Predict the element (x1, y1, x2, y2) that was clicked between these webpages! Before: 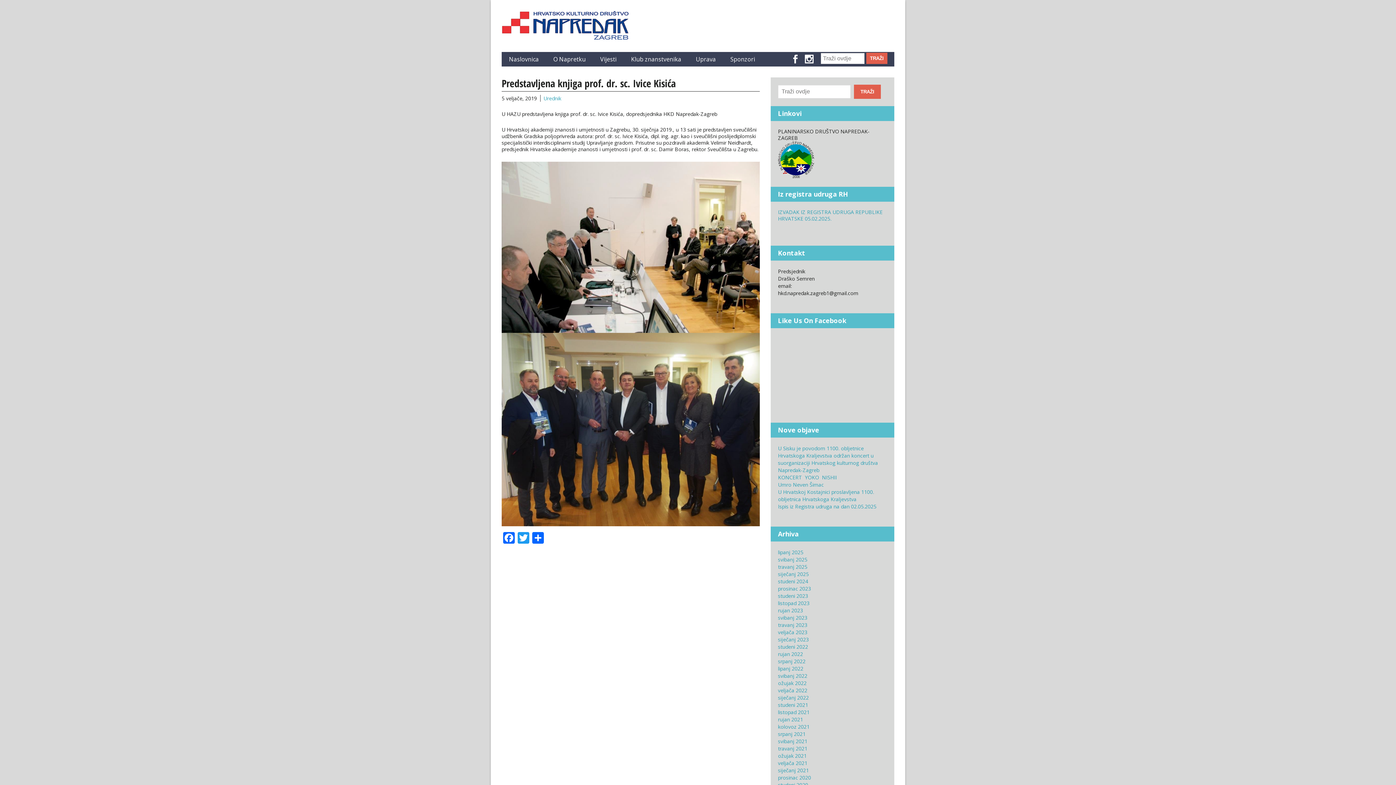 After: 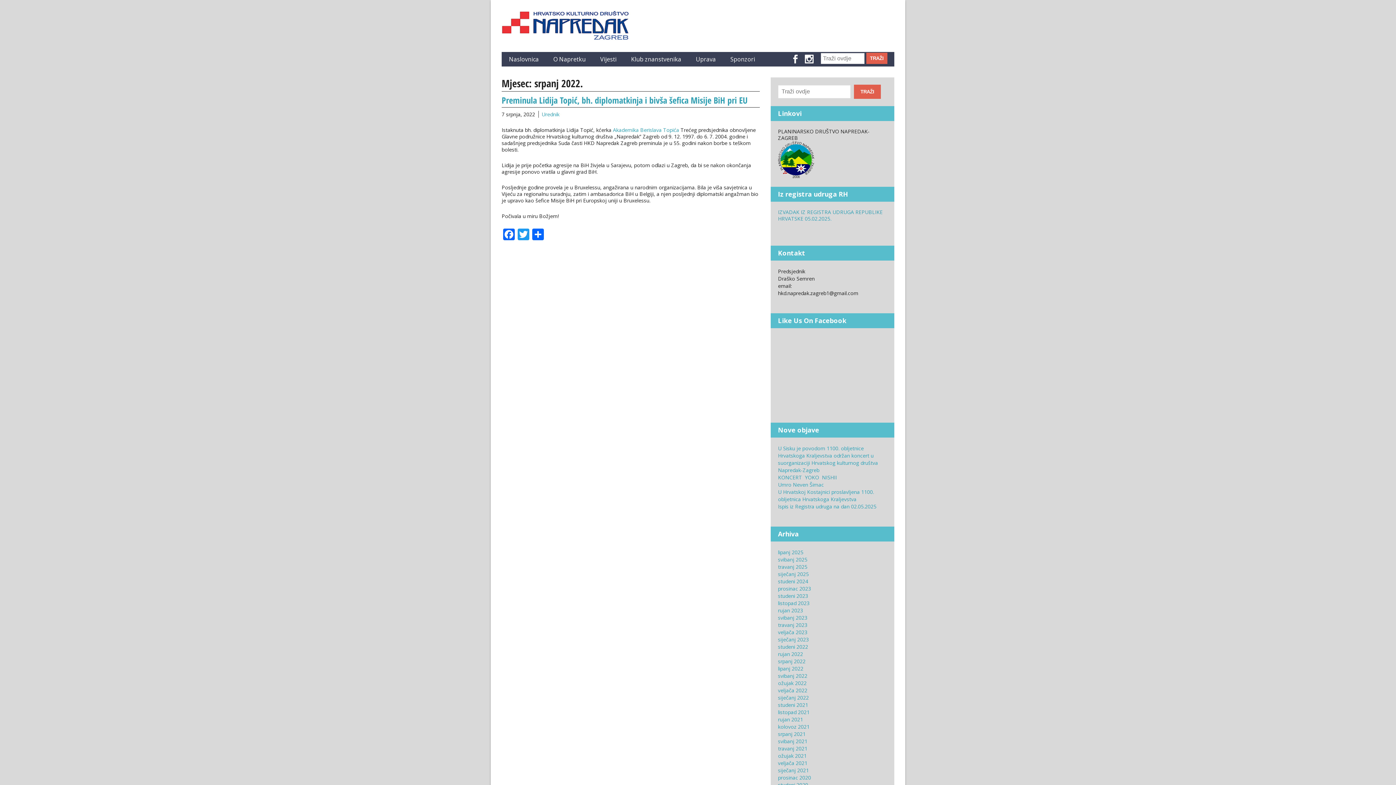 Action: label: srpanj 2022 bbox: (778, 658, 805, 665)